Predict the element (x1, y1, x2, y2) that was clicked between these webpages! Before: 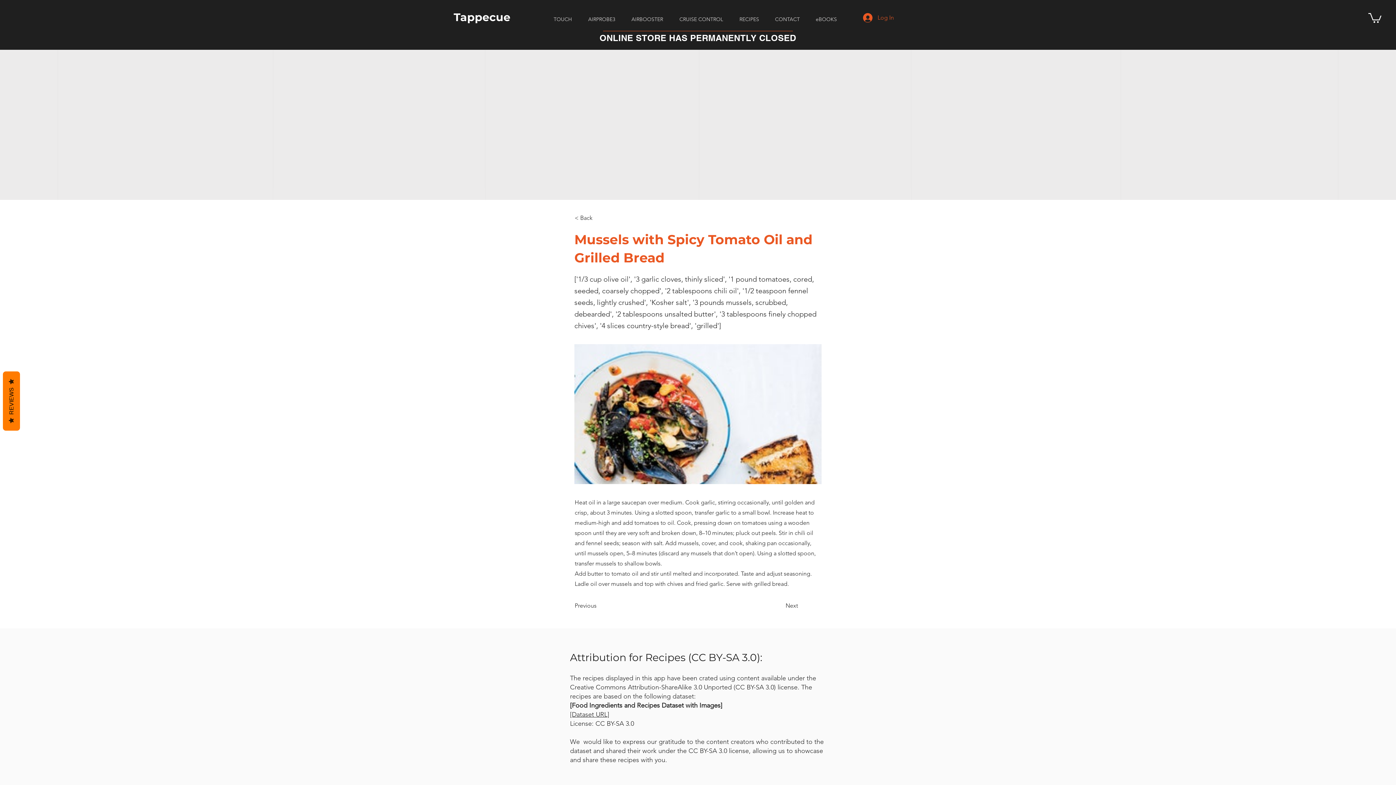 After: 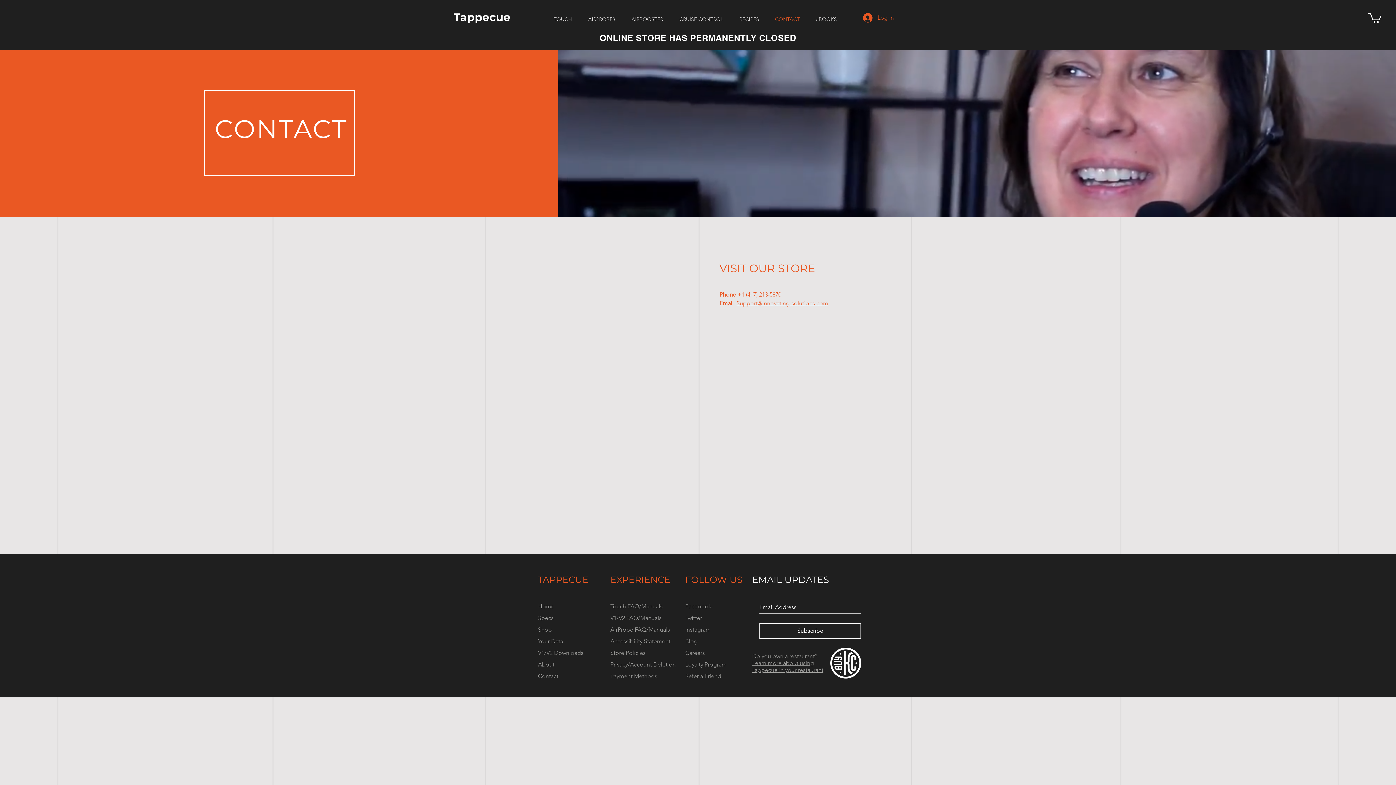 Action: bbox: (769, 16, 810, 22) label: CONTACT